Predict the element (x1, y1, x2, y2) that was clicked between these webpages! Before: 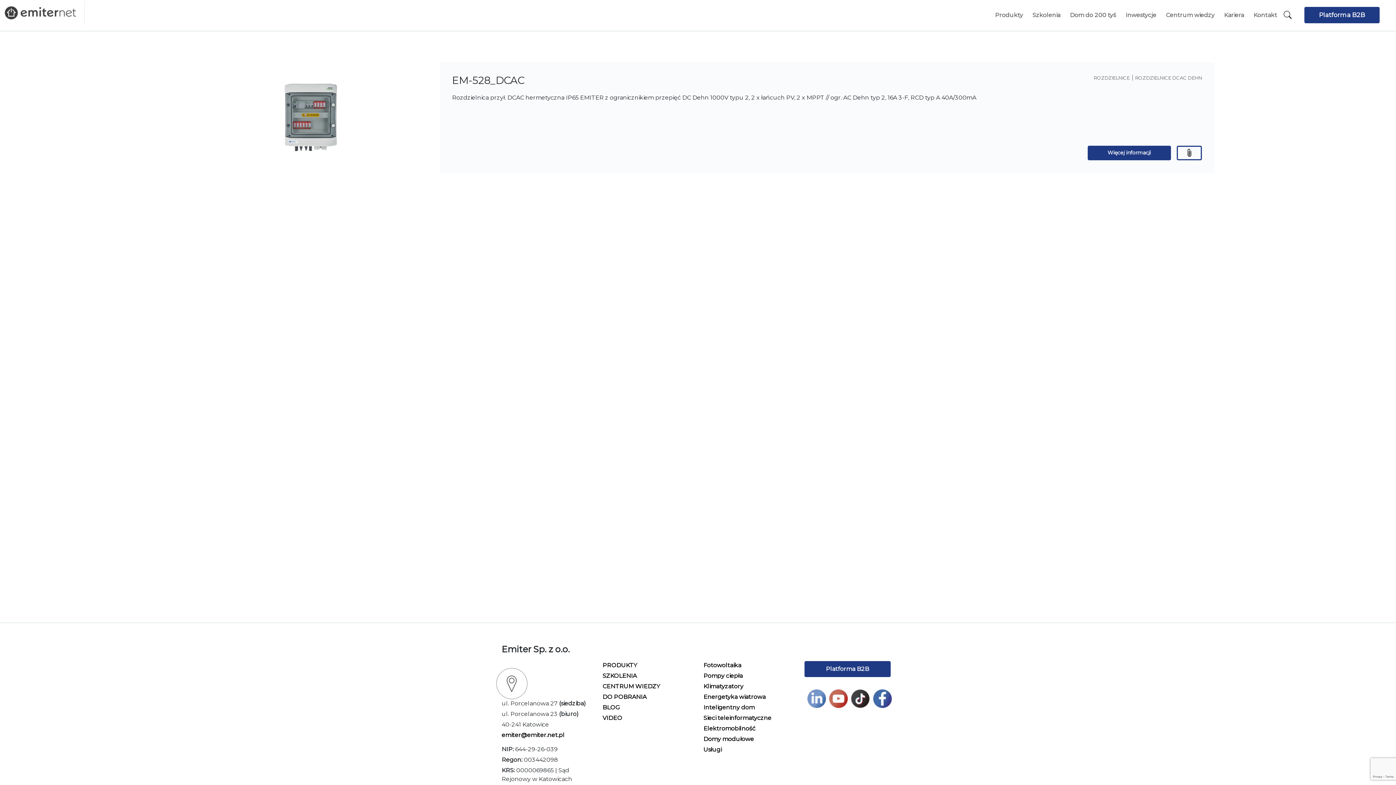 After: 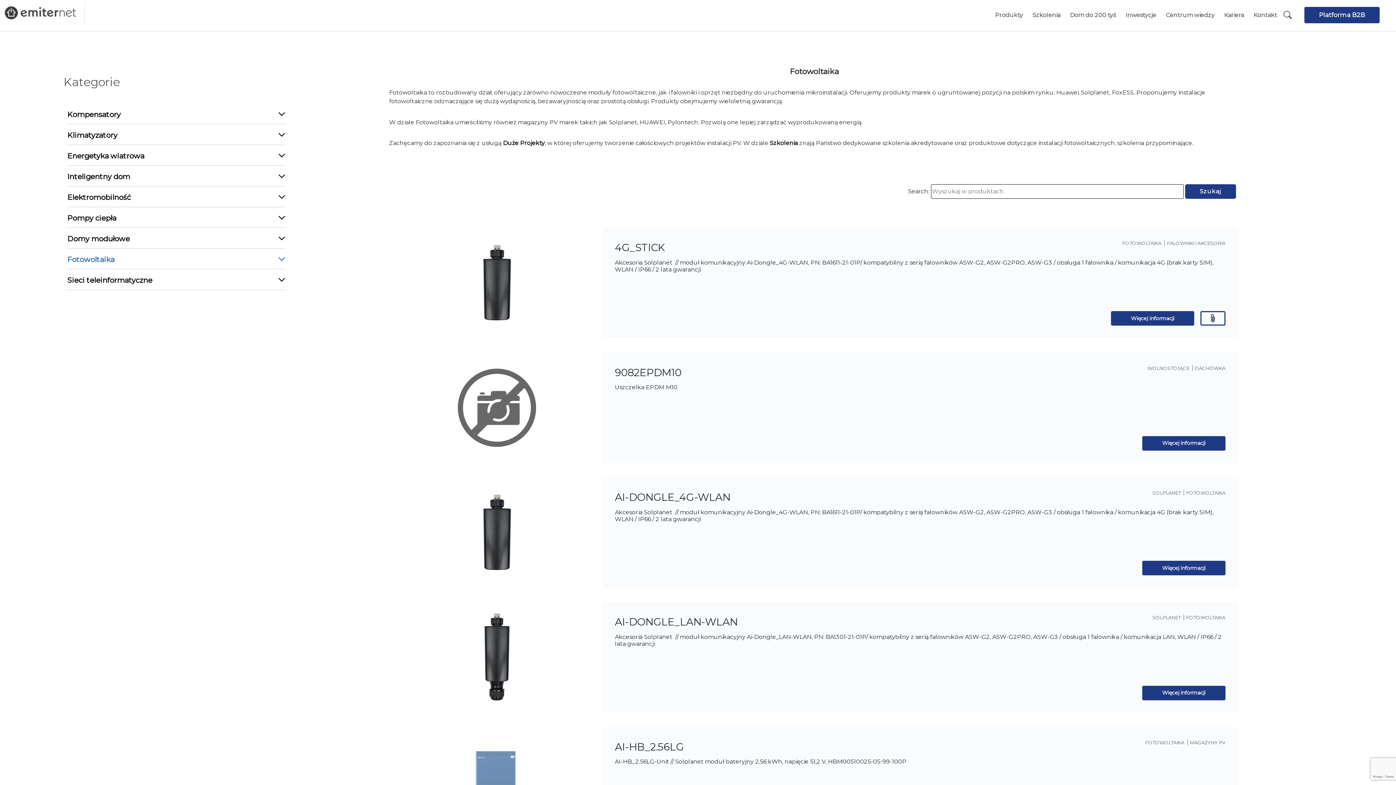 Action: label: Fotowoltaika bbox: (703, 661, 793, 670)